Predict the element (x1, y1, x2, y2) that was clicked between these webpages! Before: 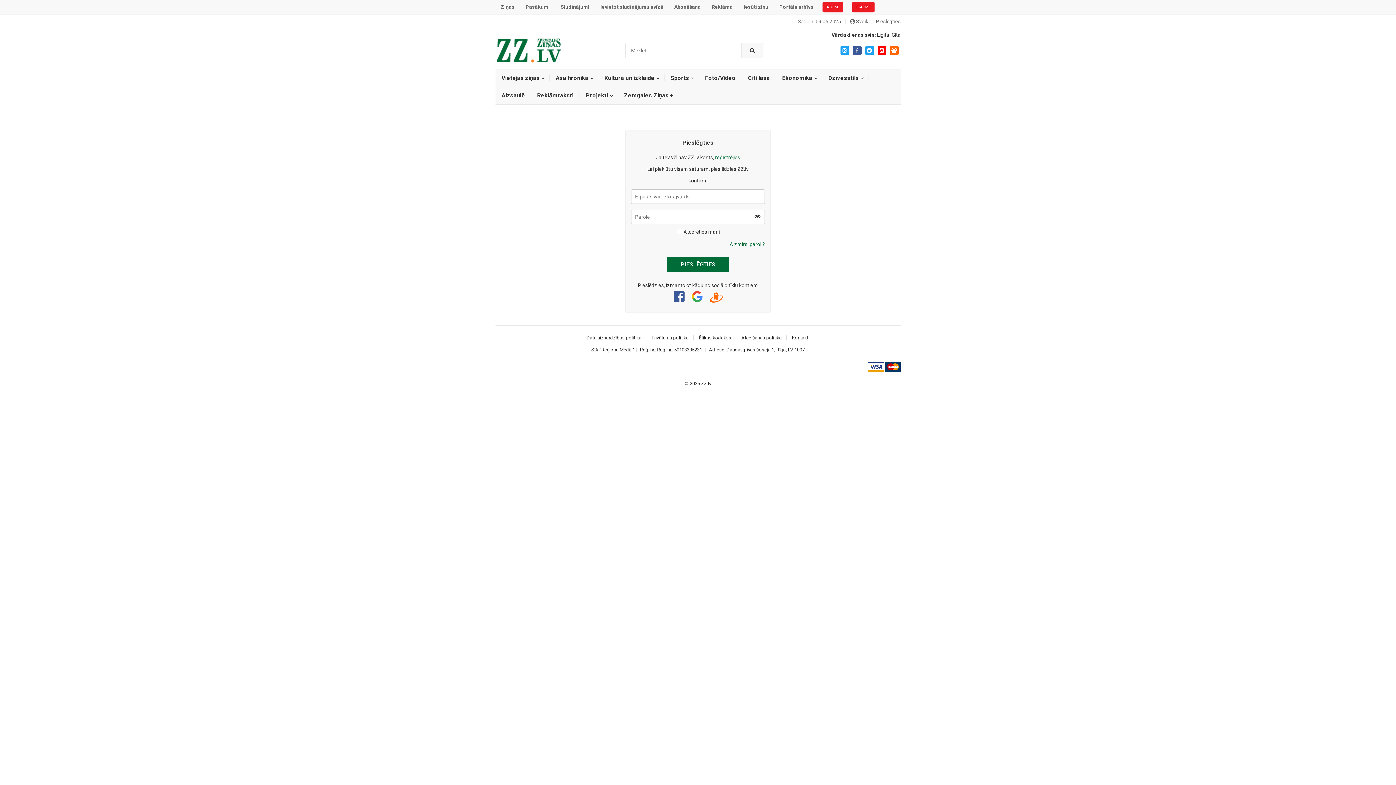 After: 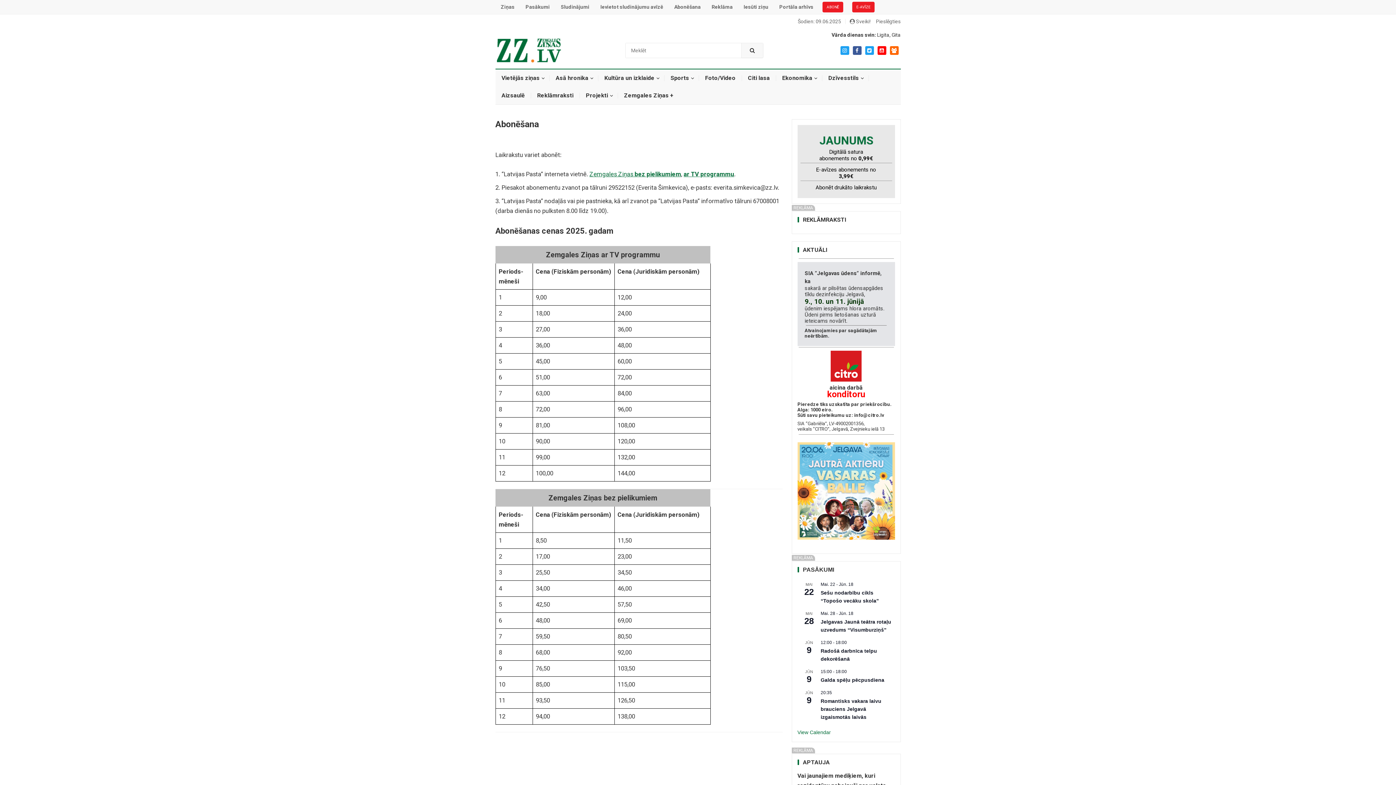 Action: label: Abonēšana bbox: (668, 0, 706, 14)